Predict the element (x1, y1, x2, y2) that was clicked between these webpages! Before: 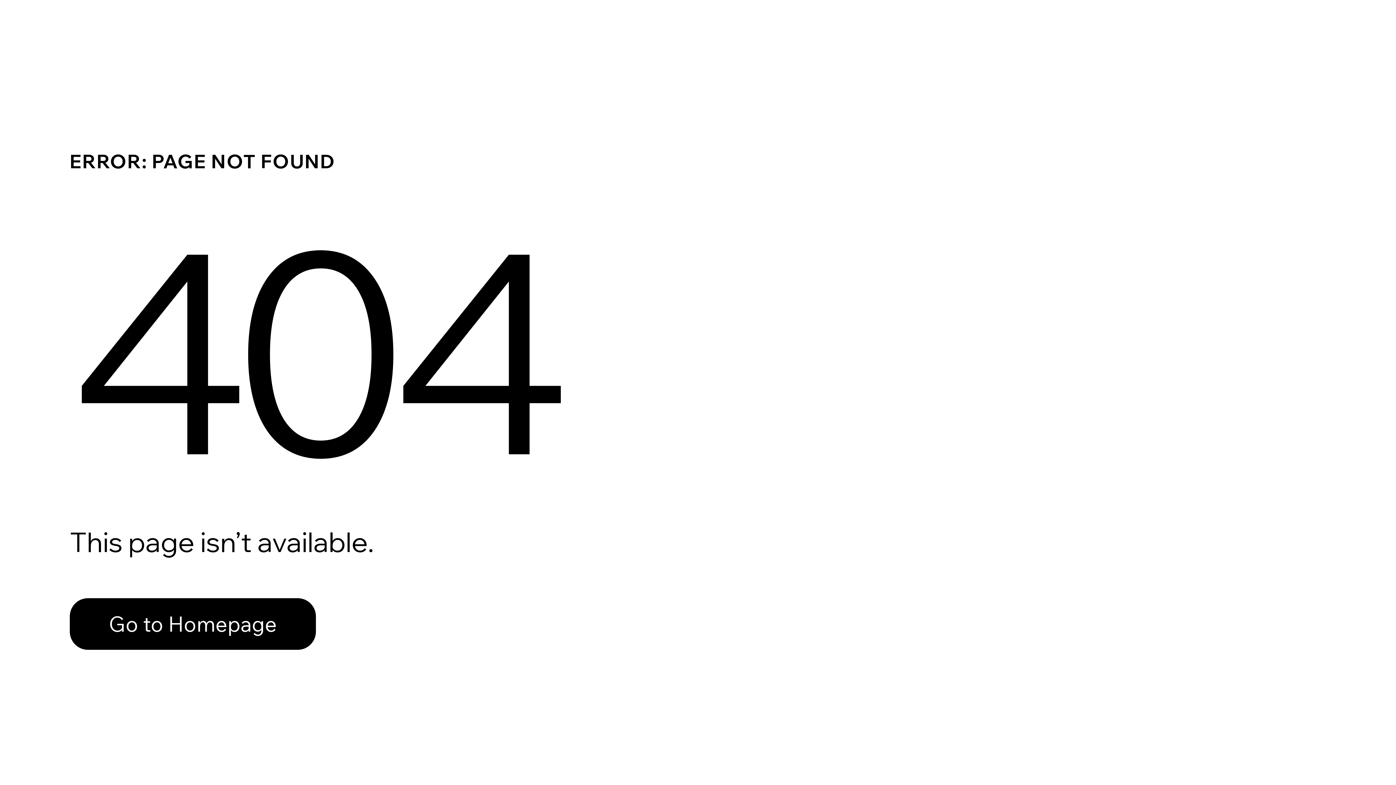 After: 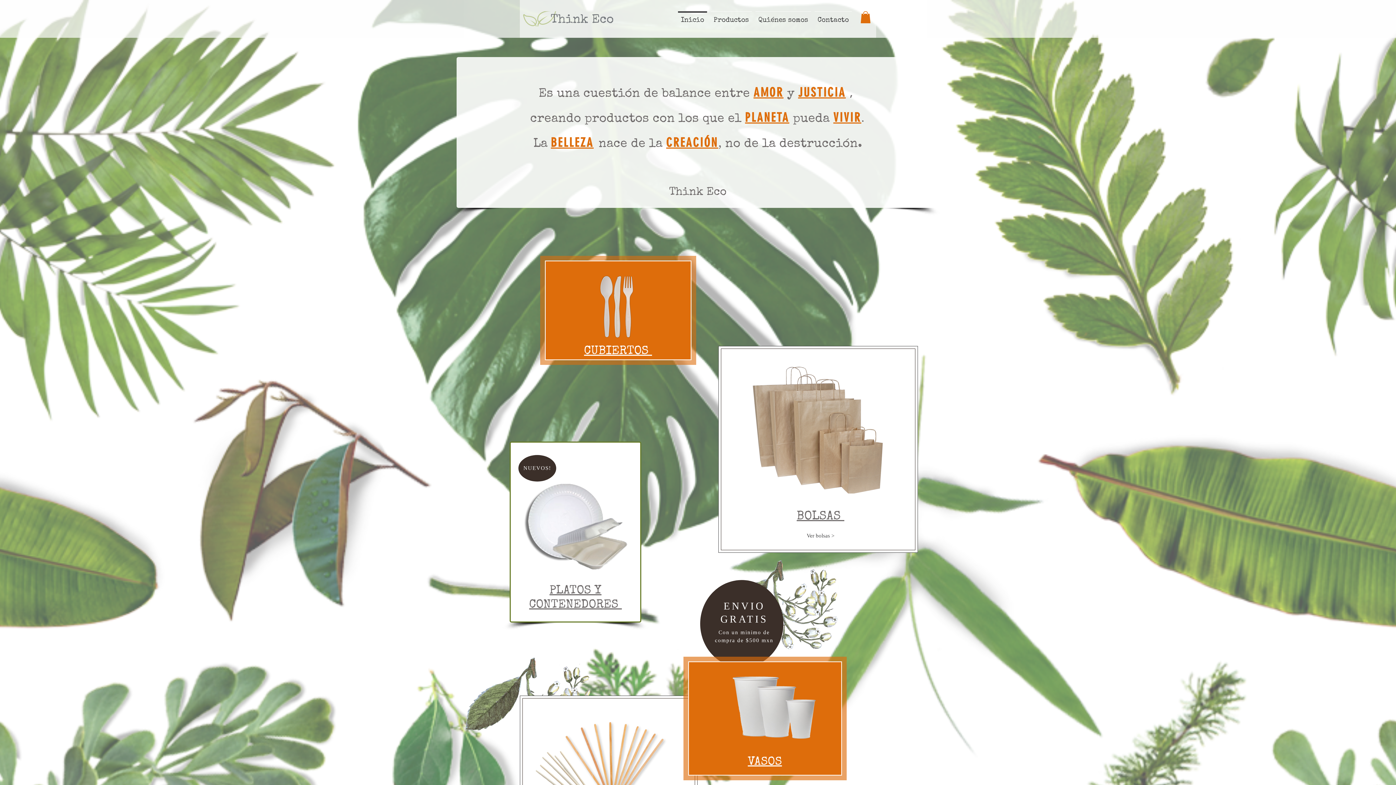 Action: bbox: (69, 582, 768, 659) label: Go to Homepage